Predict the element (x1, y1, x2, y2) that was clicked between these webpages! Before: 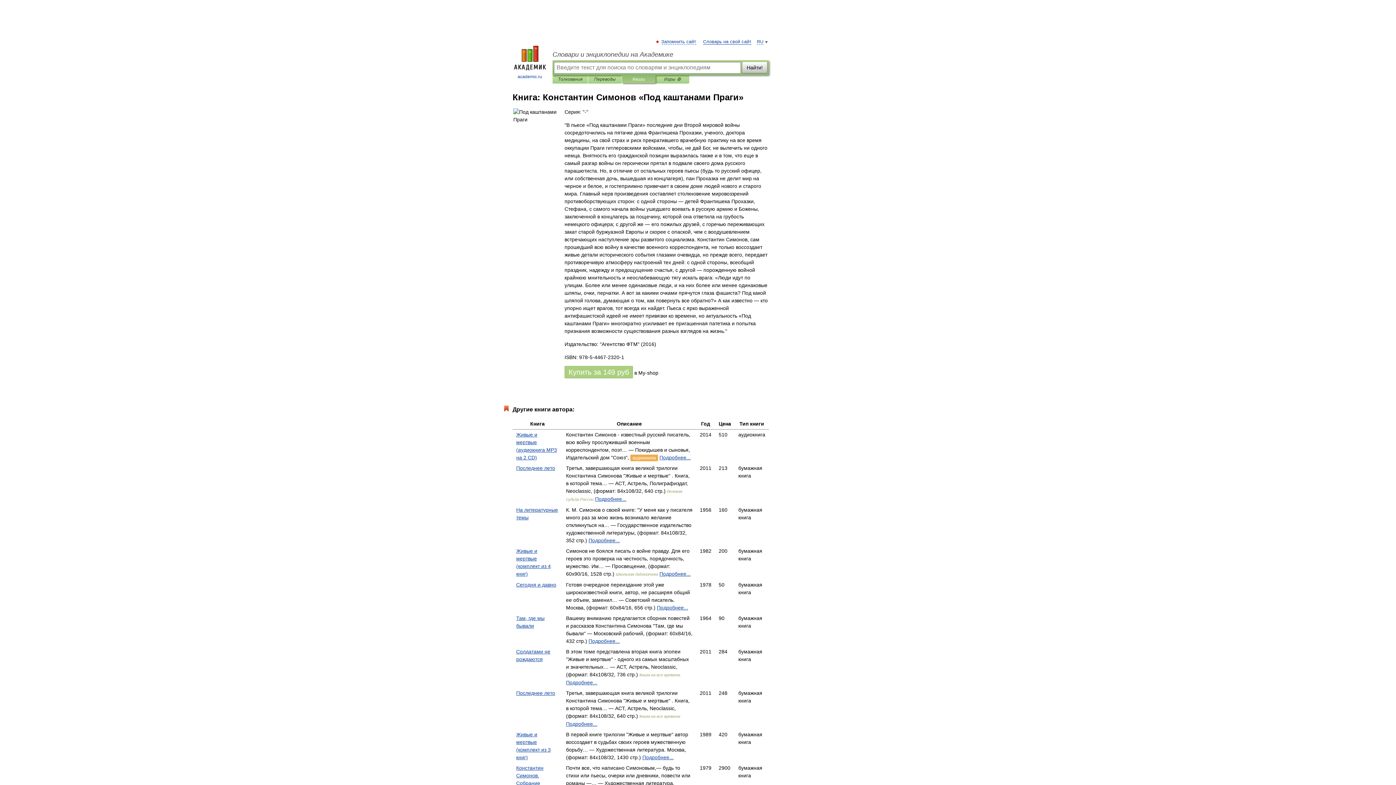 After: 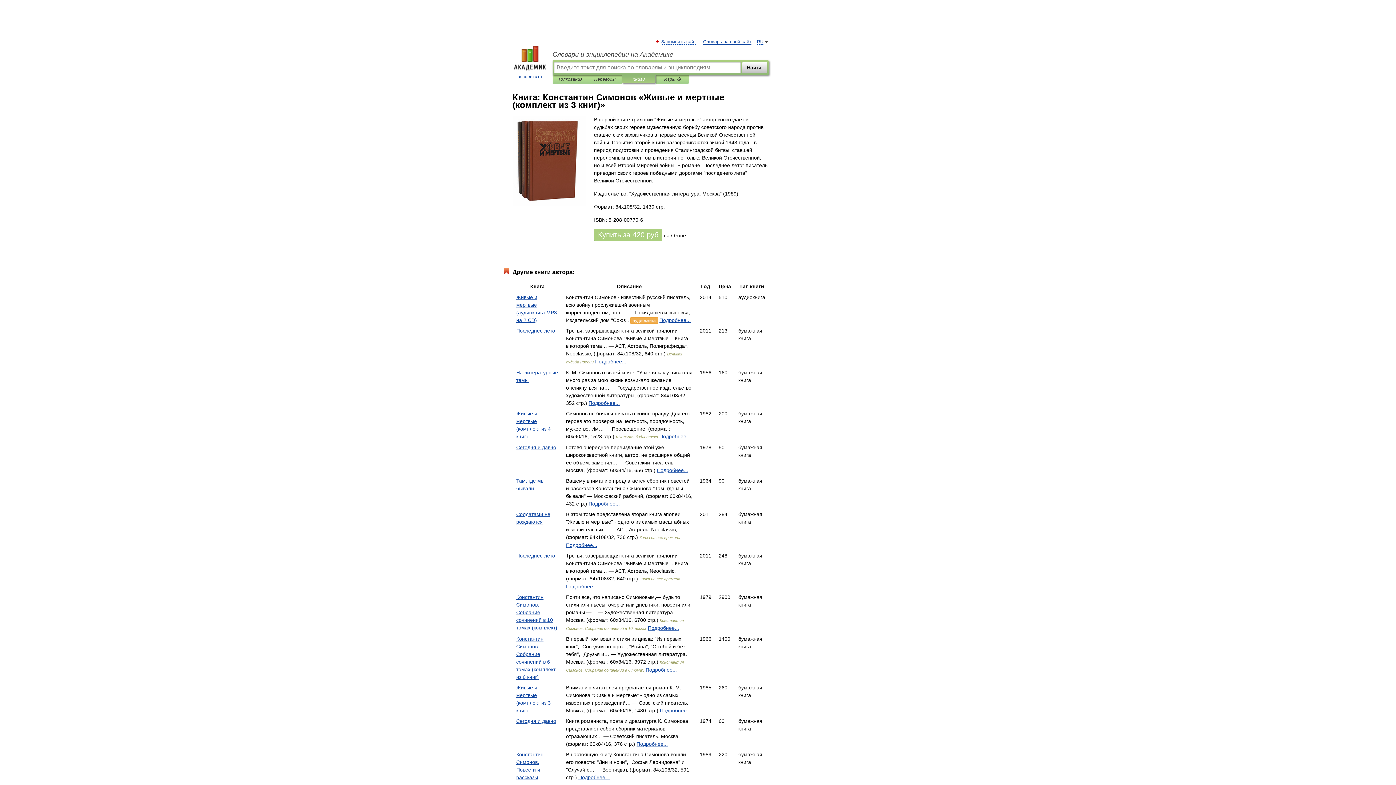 Action: bbox: (642, 754, 673, 760) label: Подробнее...